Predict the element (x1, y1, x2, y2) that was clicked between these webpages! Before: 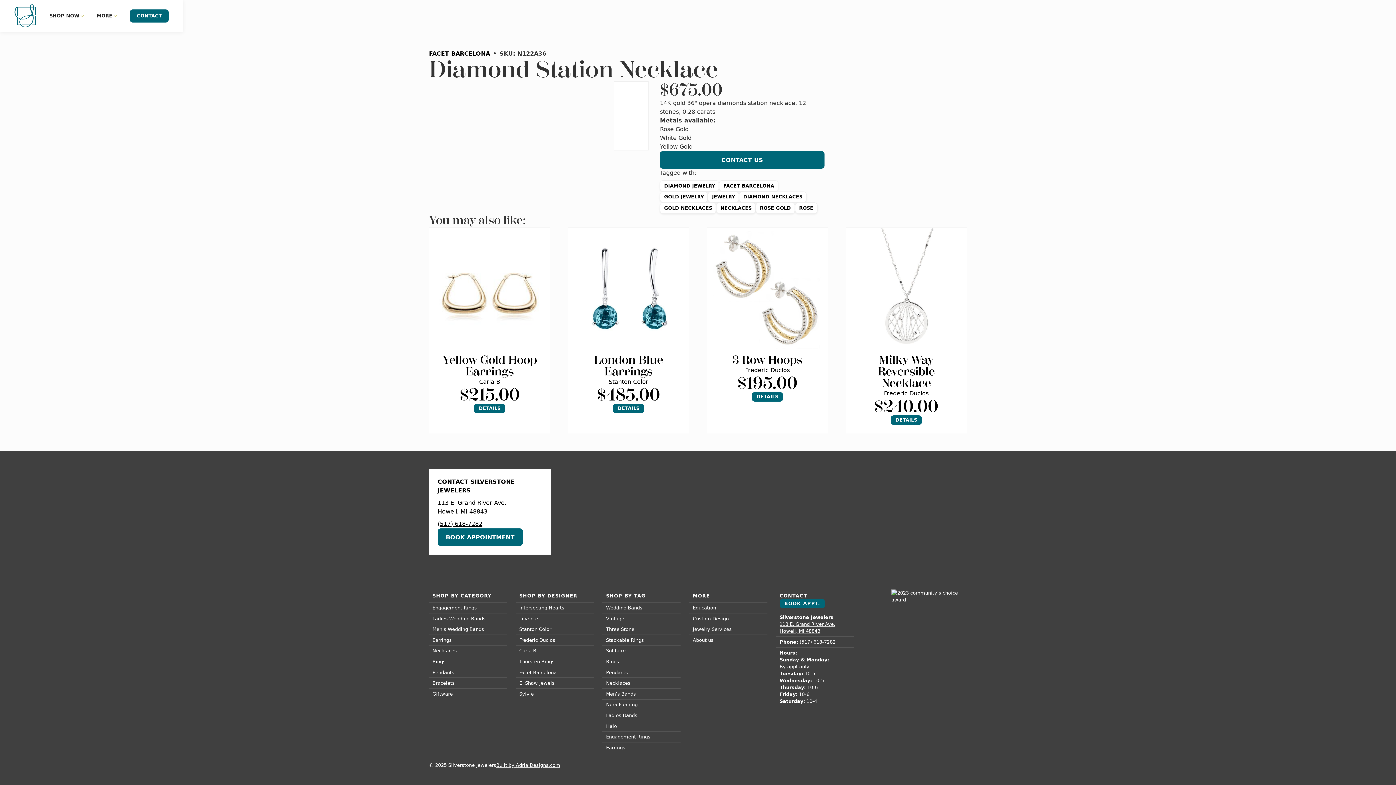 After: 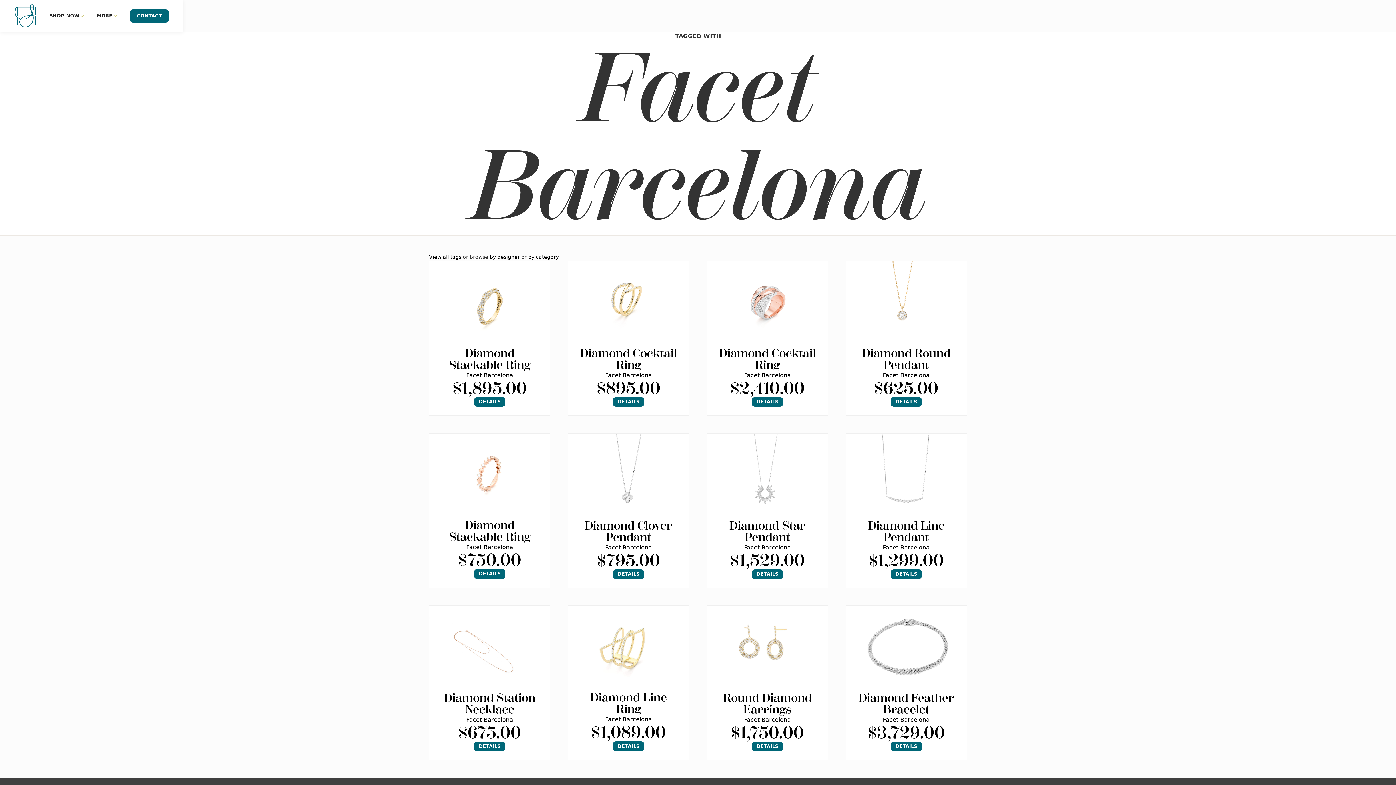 Action: bbox: (719, 180, 778, 191) label: FACET BARCELONA